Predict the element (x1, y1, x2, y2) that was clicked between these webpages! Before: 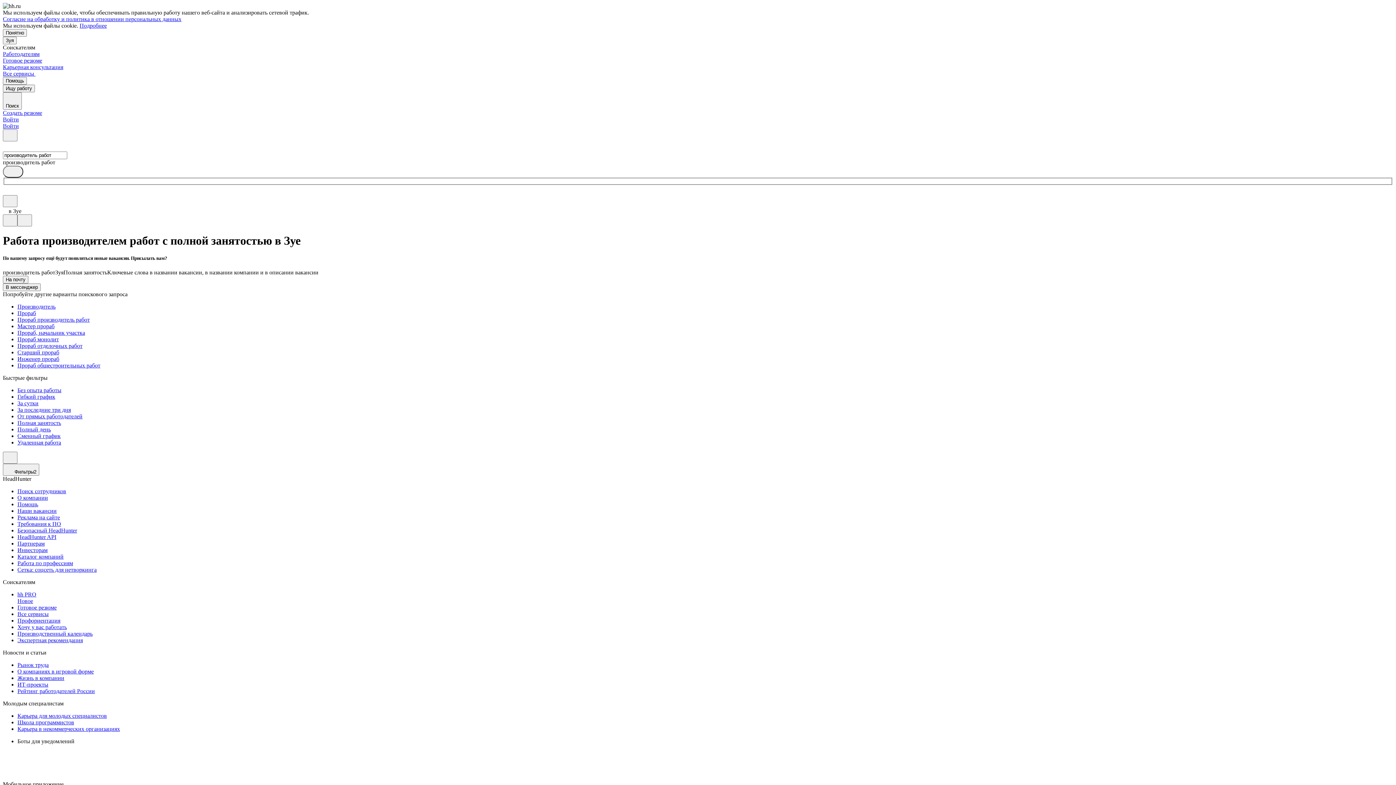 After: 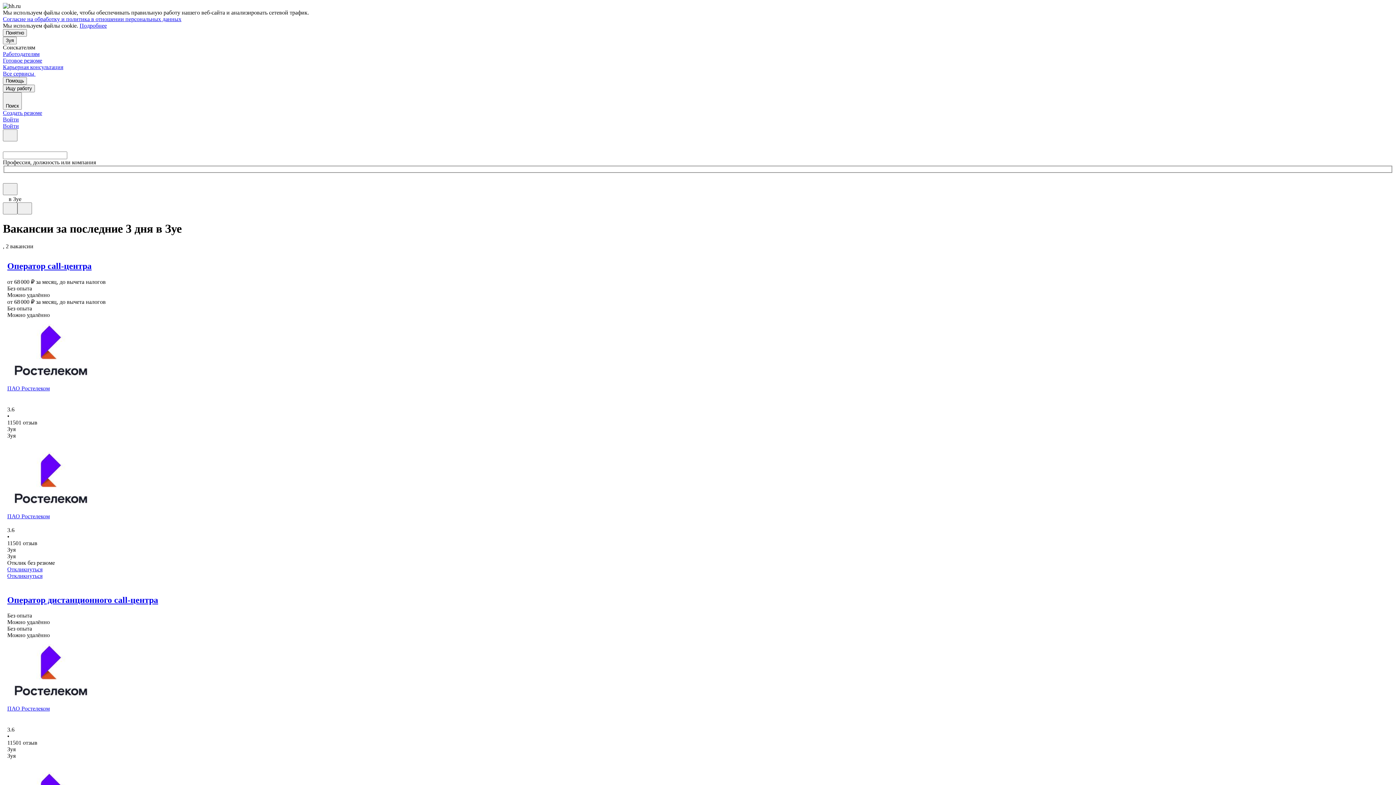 Action: bbox: (17, 407, 1393, 413) label: За последние три дня